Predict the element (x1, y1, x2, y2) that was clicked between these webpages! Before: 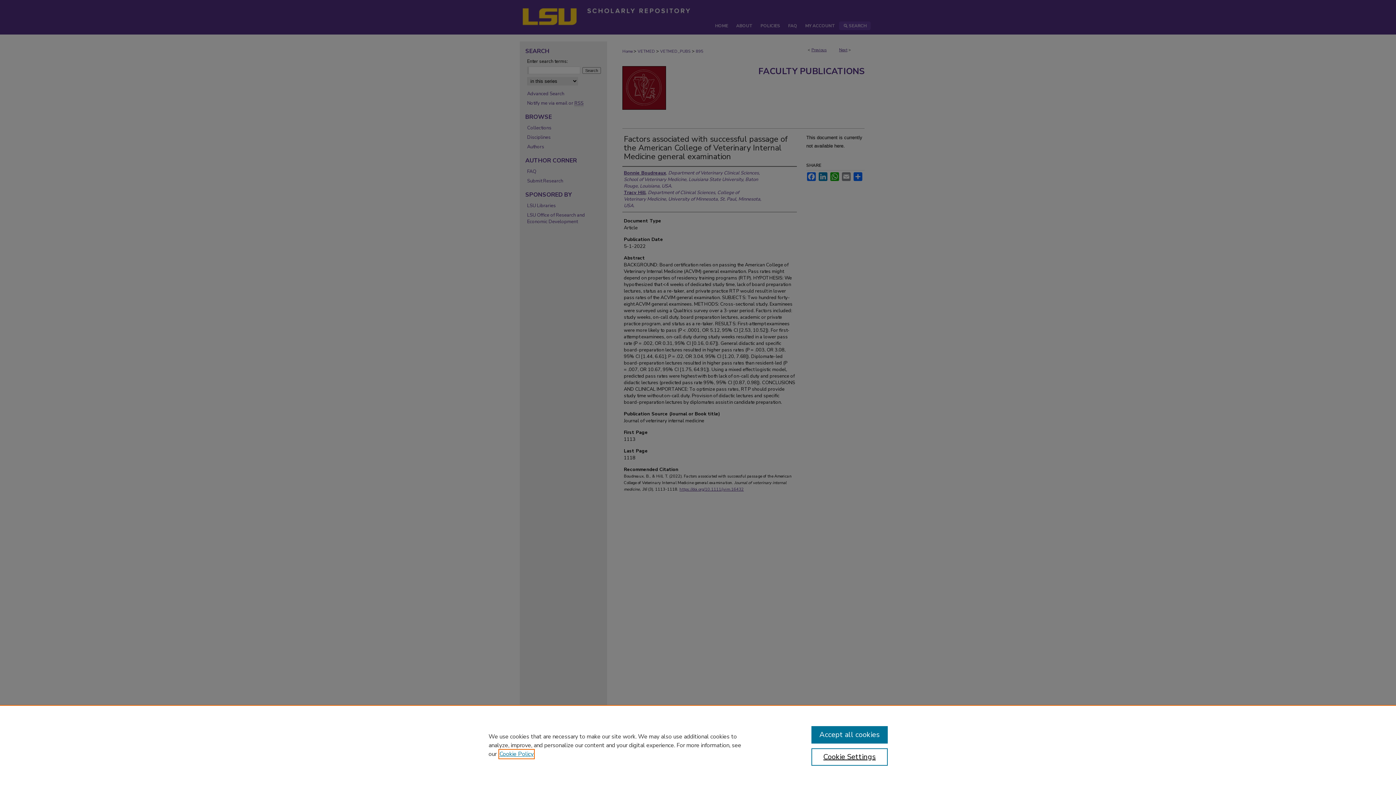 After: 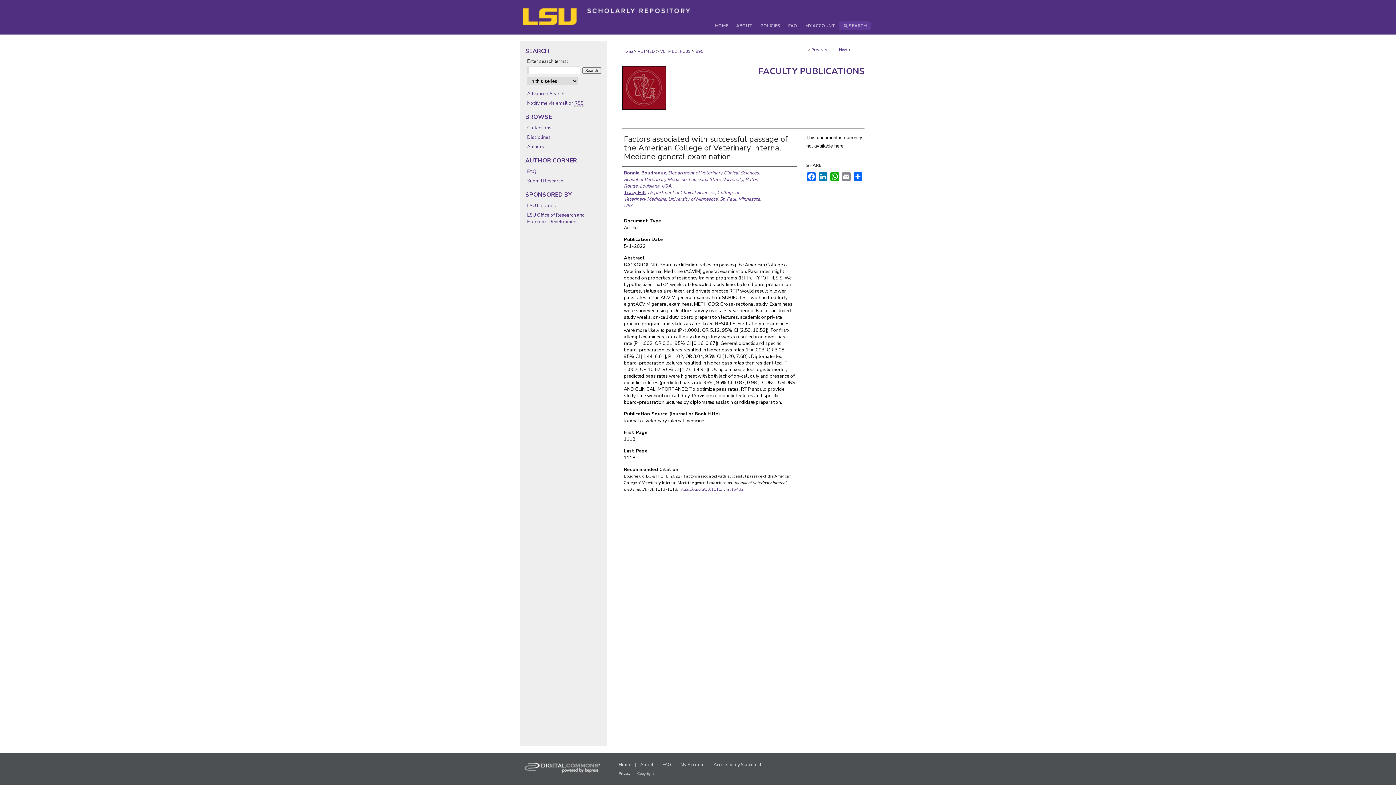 Action: bbox: (811, 726, 887, 744) label: Accept all cookies